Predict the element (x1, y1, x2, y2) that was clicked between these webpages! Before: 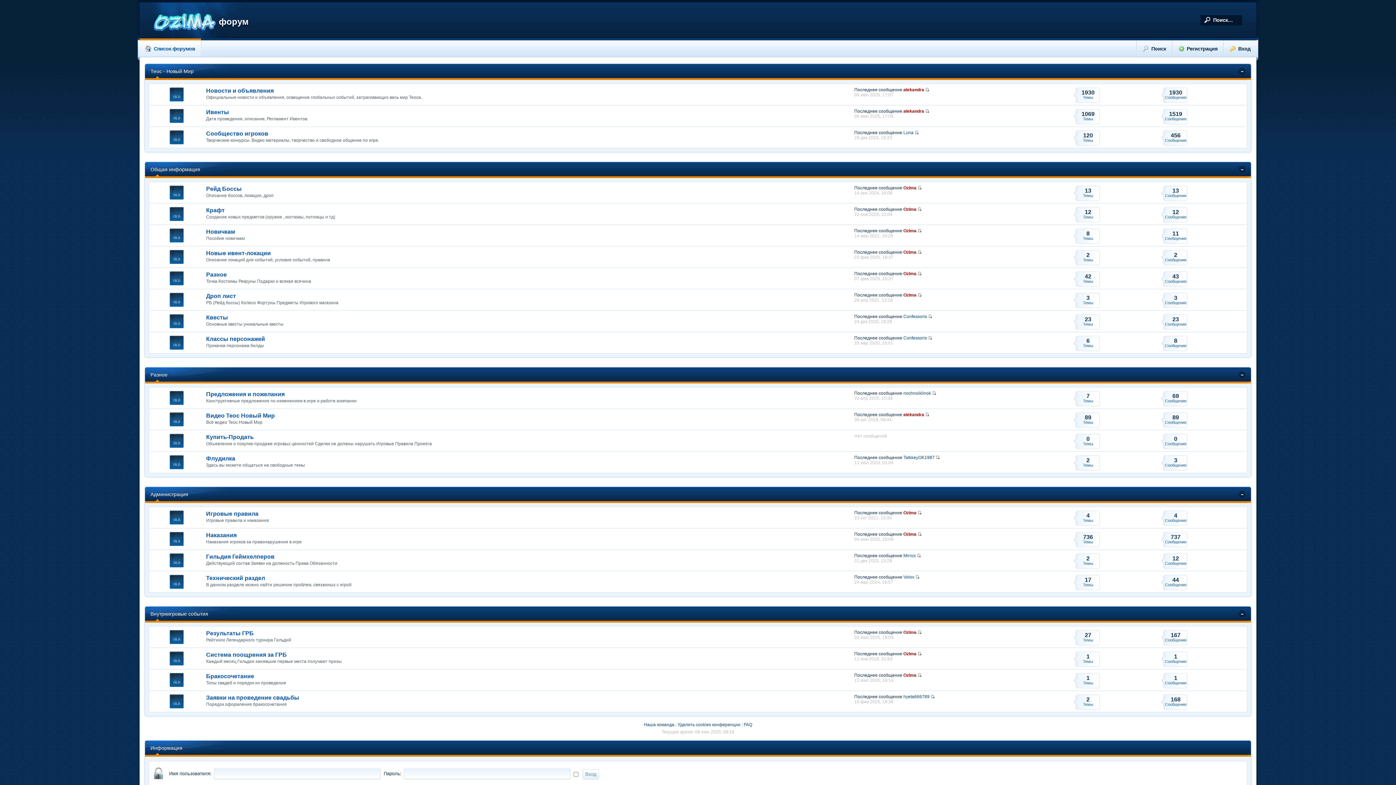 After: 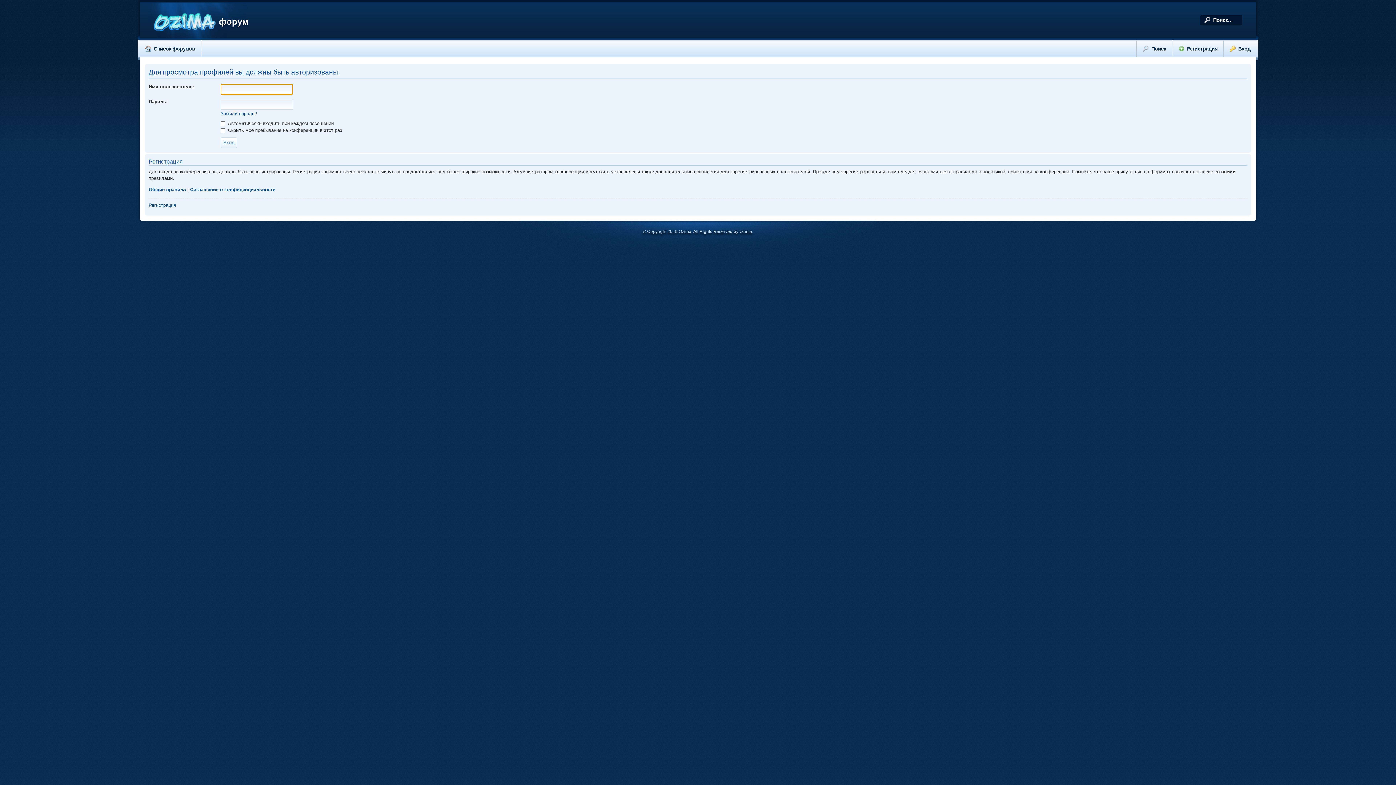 Action: bbox: (903, 532, 916, 537) label: Ozima